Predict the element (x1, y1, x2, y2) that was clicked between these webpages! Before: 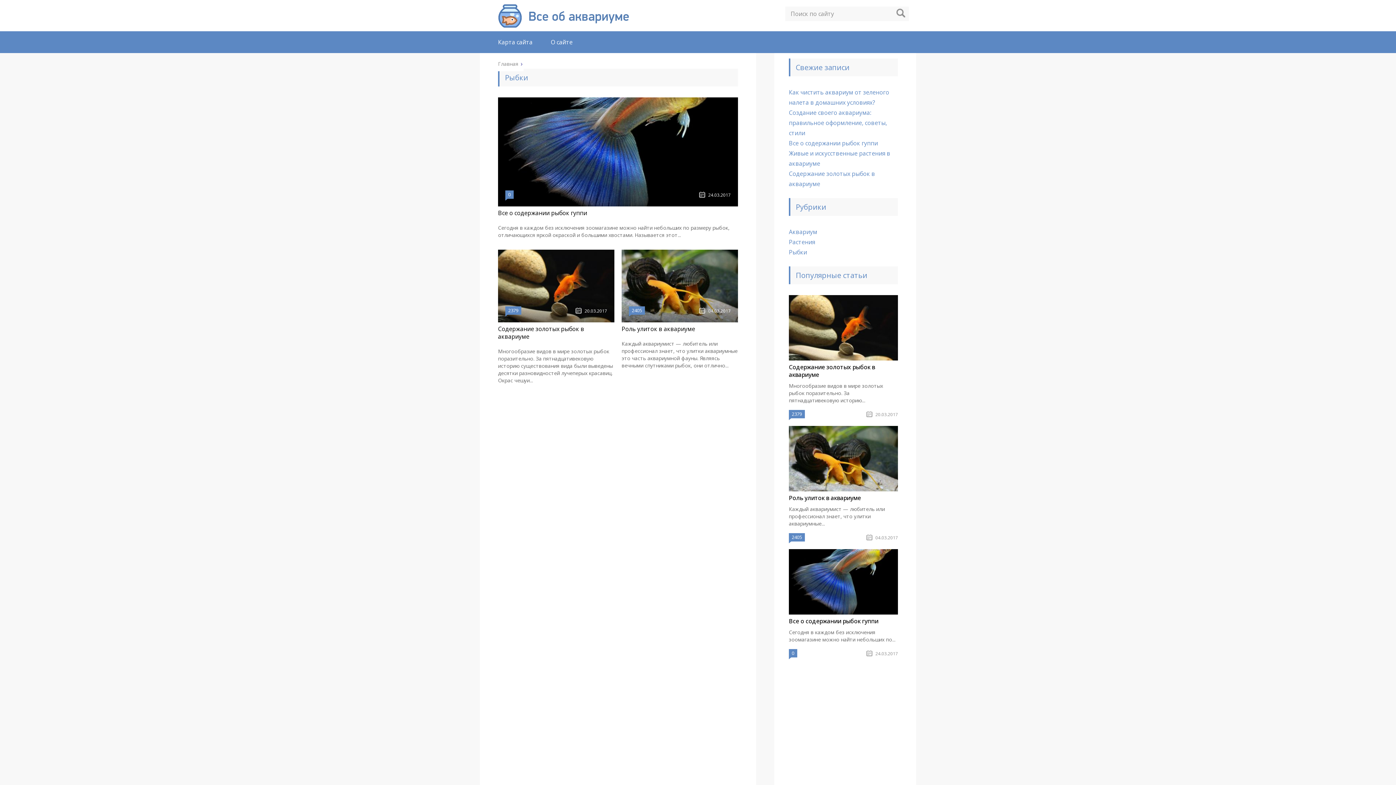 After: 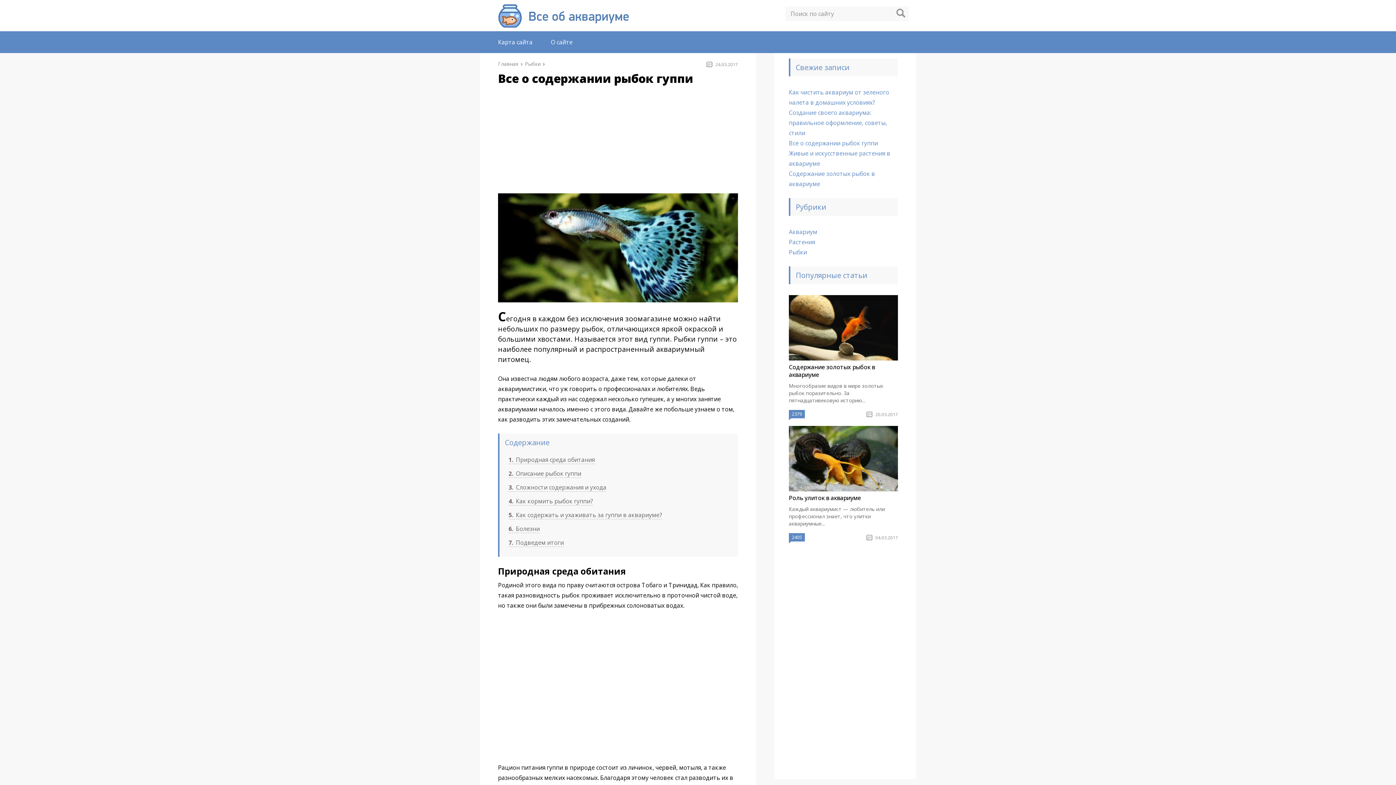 Action: label: Все о содержании рыбок гуппи bbox: (498, 209, 587, 217)